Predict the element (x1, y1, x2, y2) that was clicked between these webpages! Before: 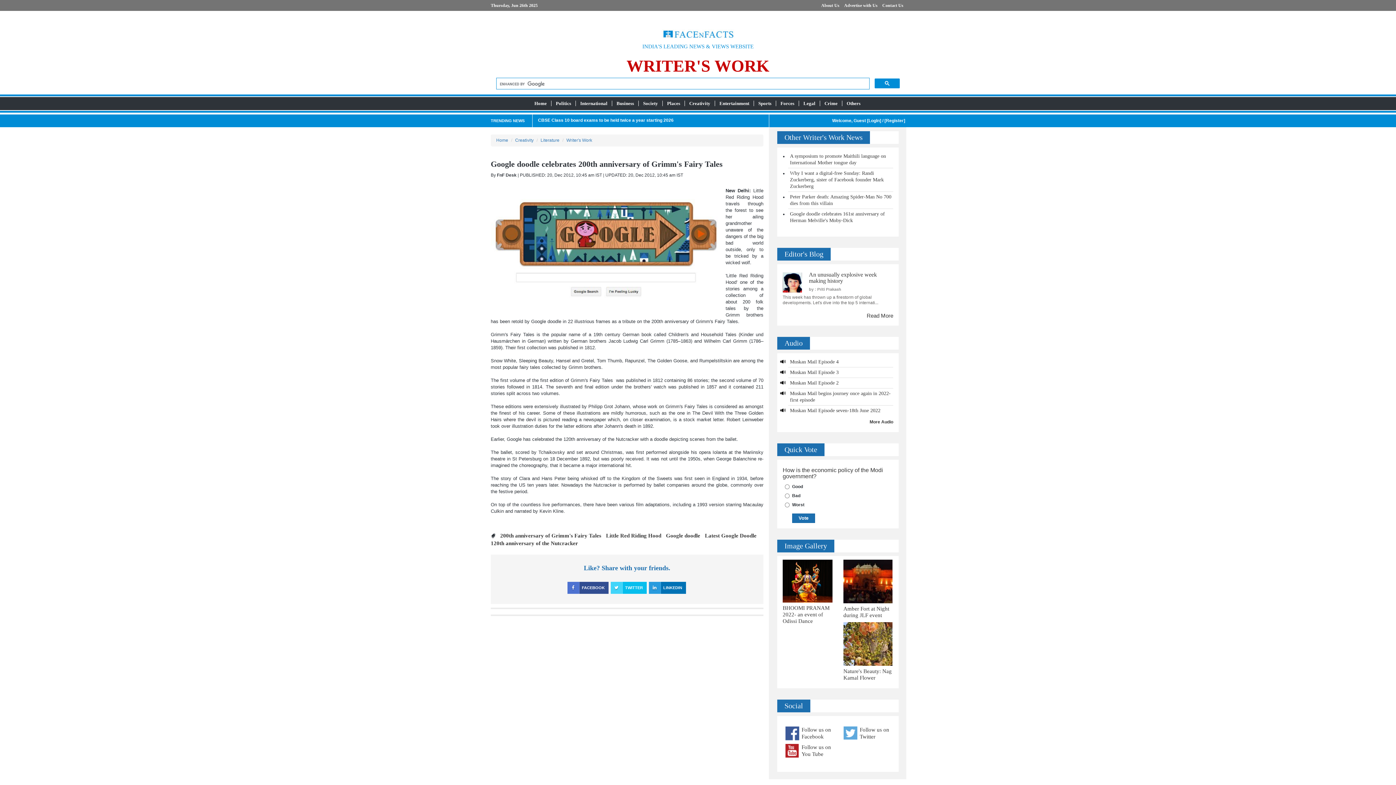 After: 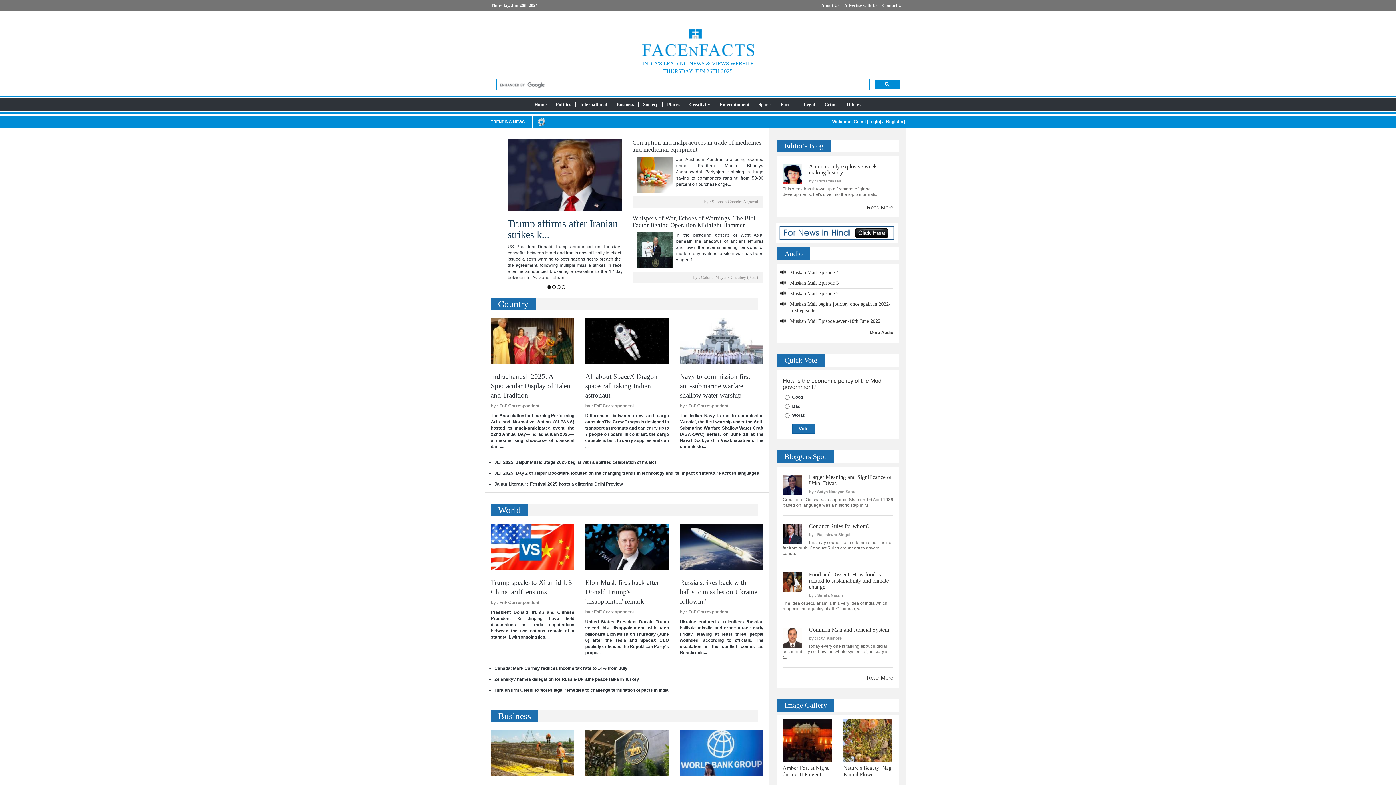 Action: bbox: (490, 29, 905, 39)